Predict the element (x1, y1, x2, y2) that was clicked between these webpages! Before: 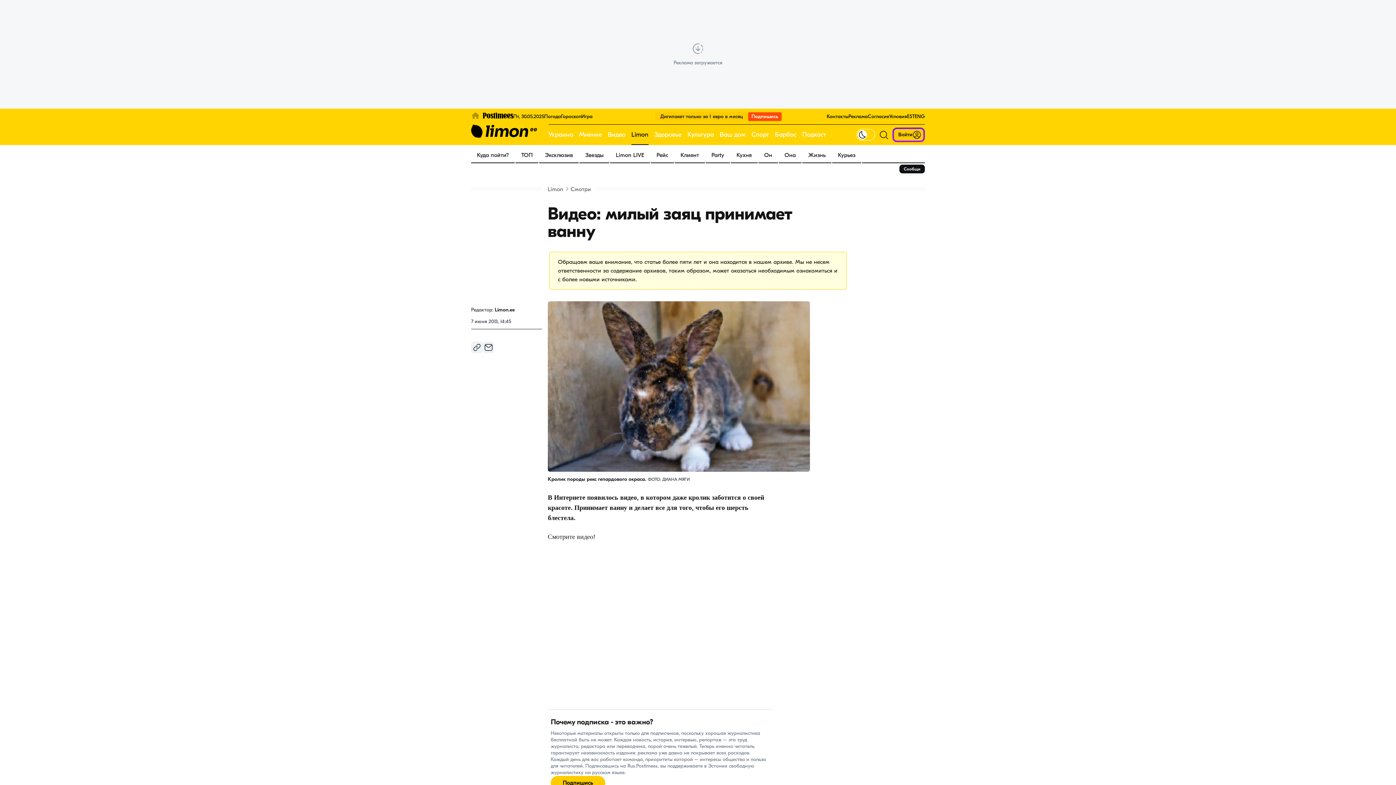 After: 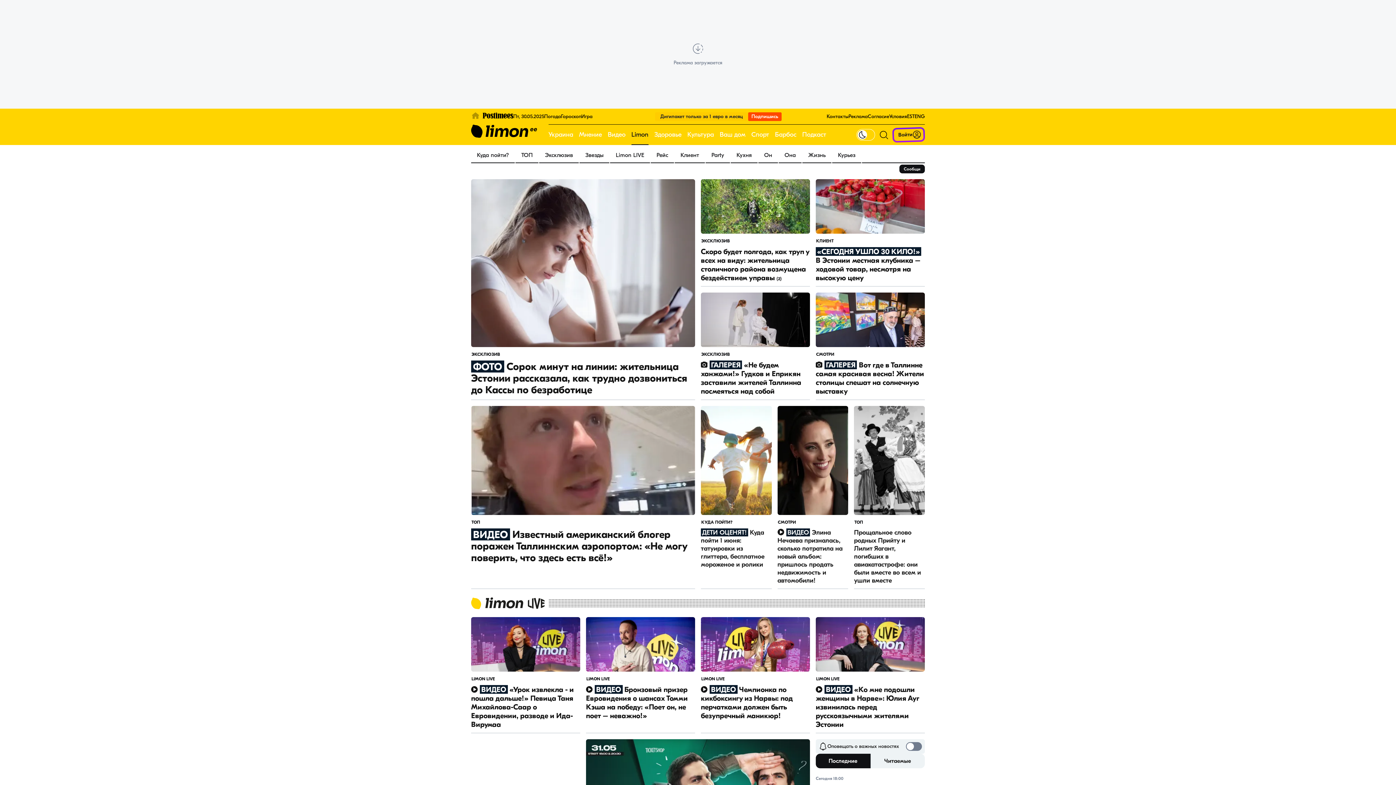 Action: label: Limon bbox: (547, 186, 563, 192)